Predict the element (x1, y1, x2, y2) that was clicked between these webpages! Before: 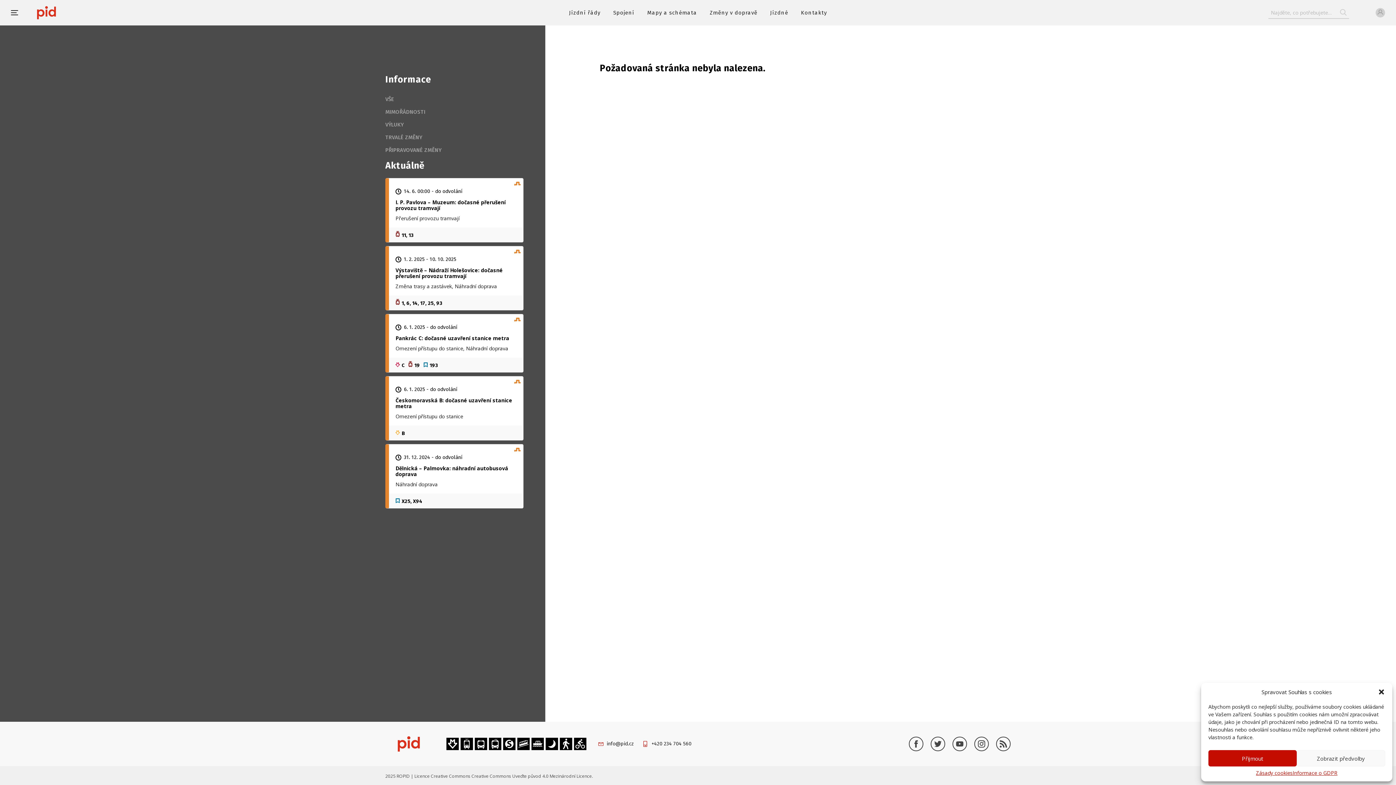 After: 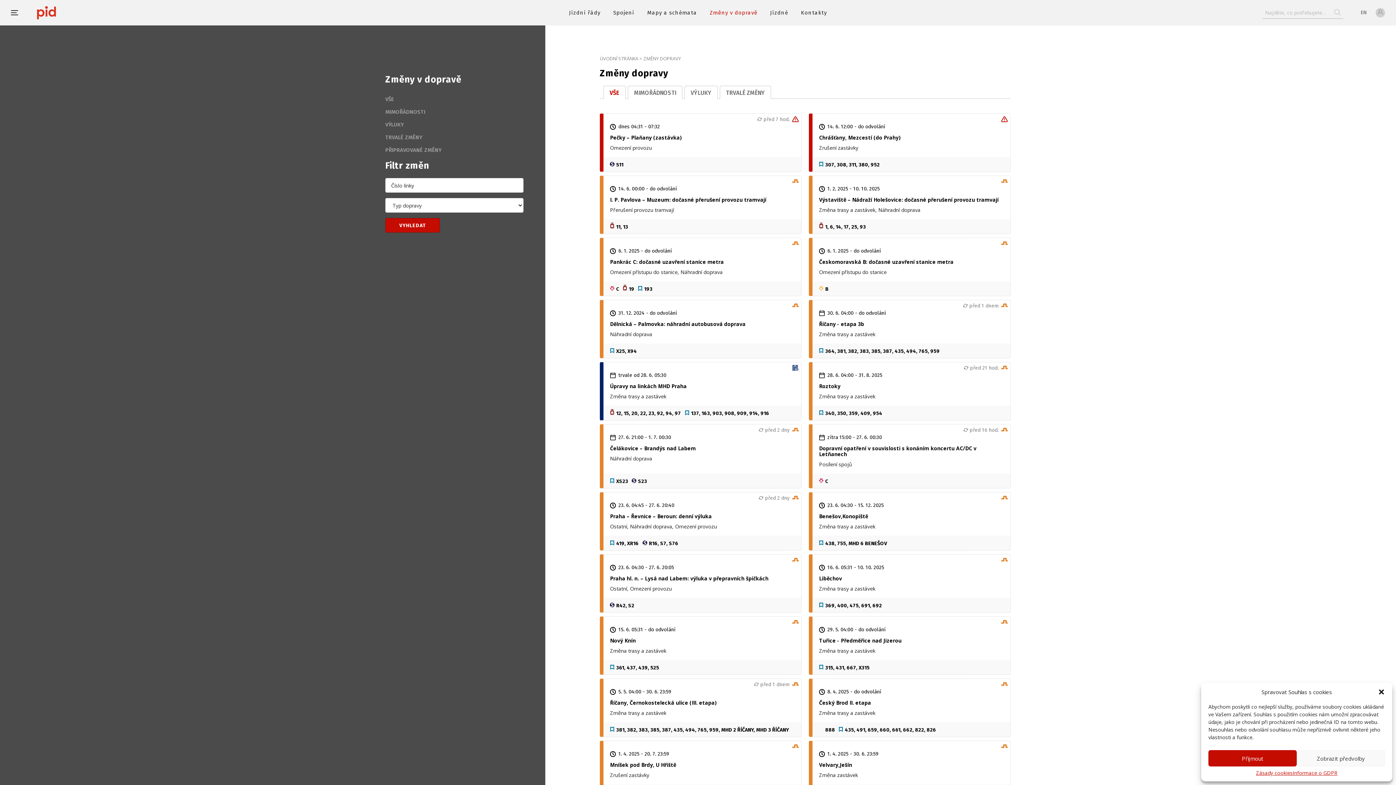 Action: bbox: (385, 96, 394, 102) label: VŠE